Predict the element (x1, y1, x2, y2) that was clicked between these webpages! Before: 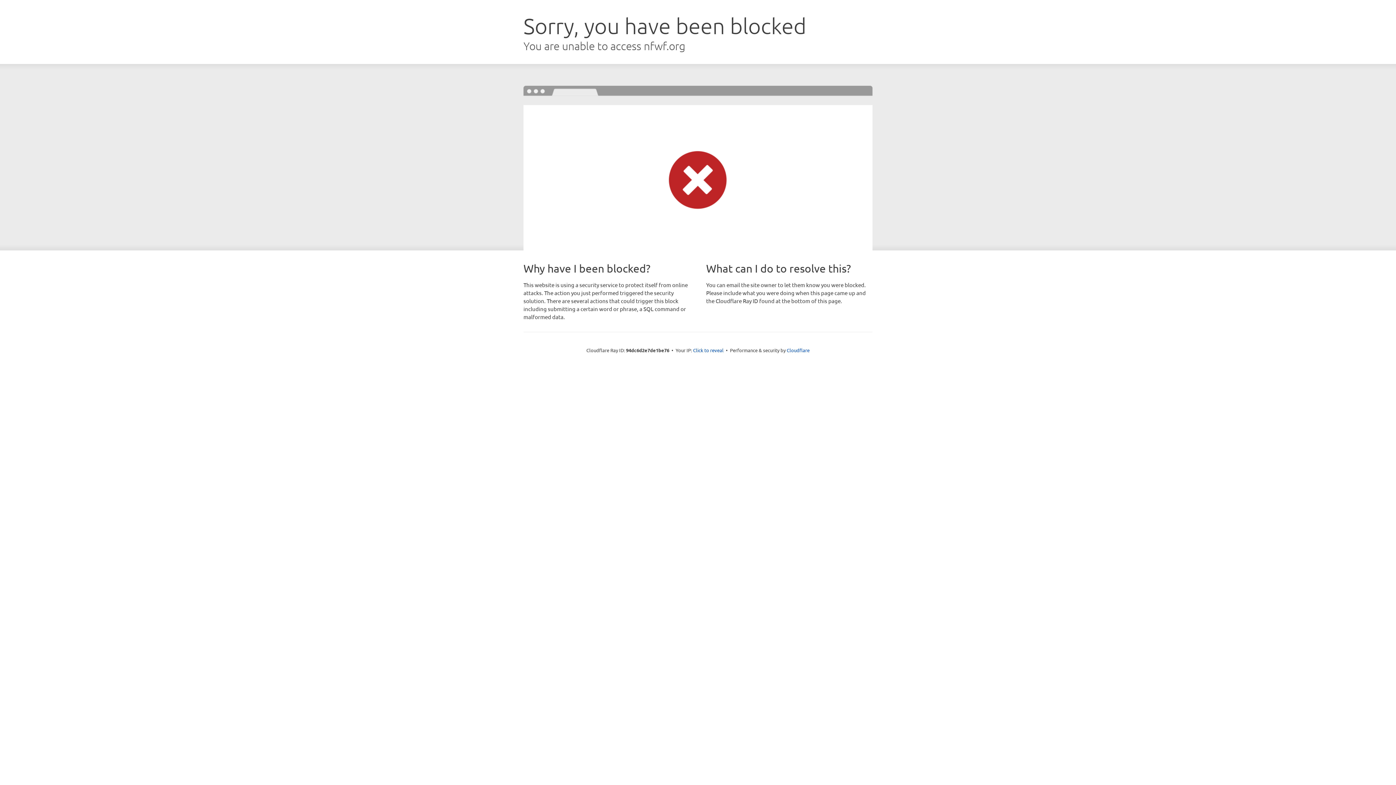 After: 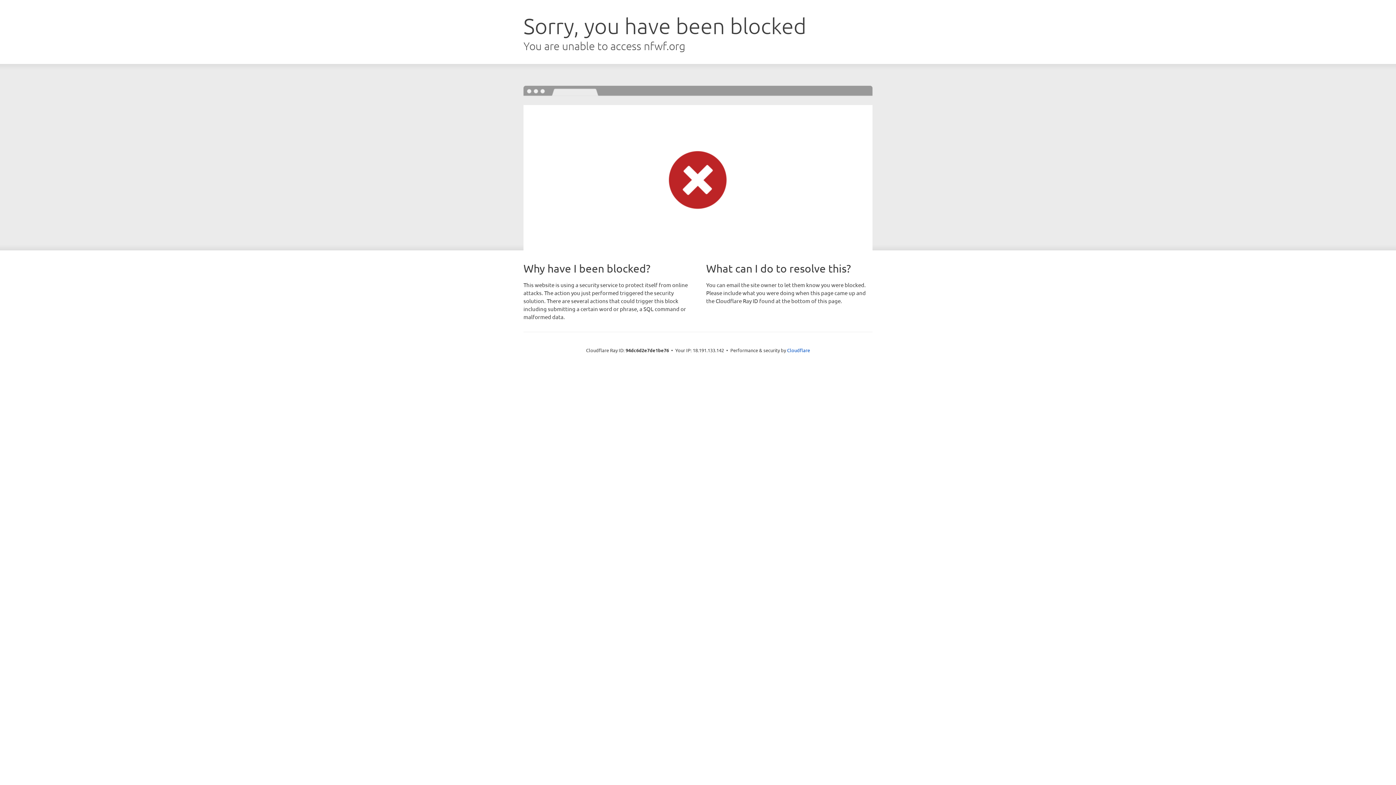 Action: bbox: (693, 346, 723, 353) label: Click to reveal